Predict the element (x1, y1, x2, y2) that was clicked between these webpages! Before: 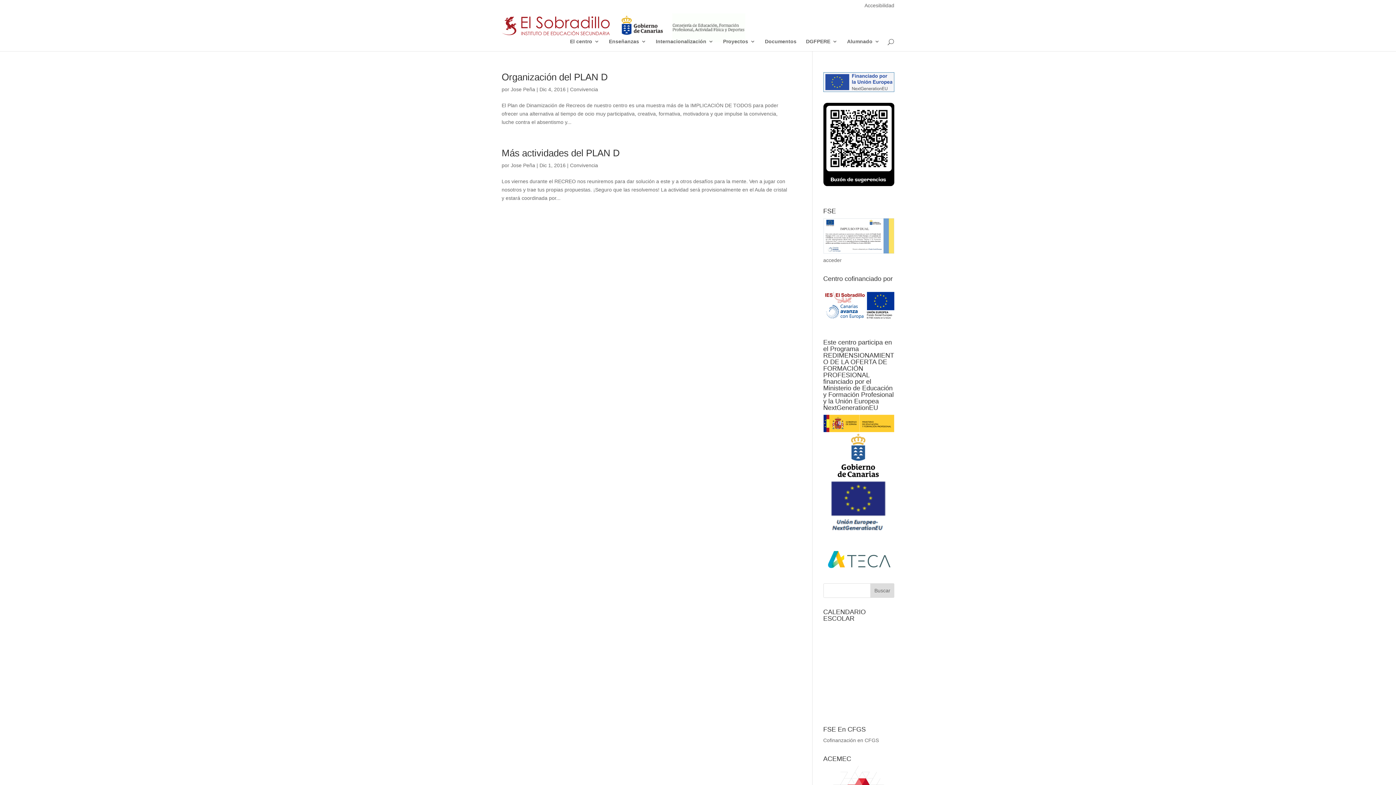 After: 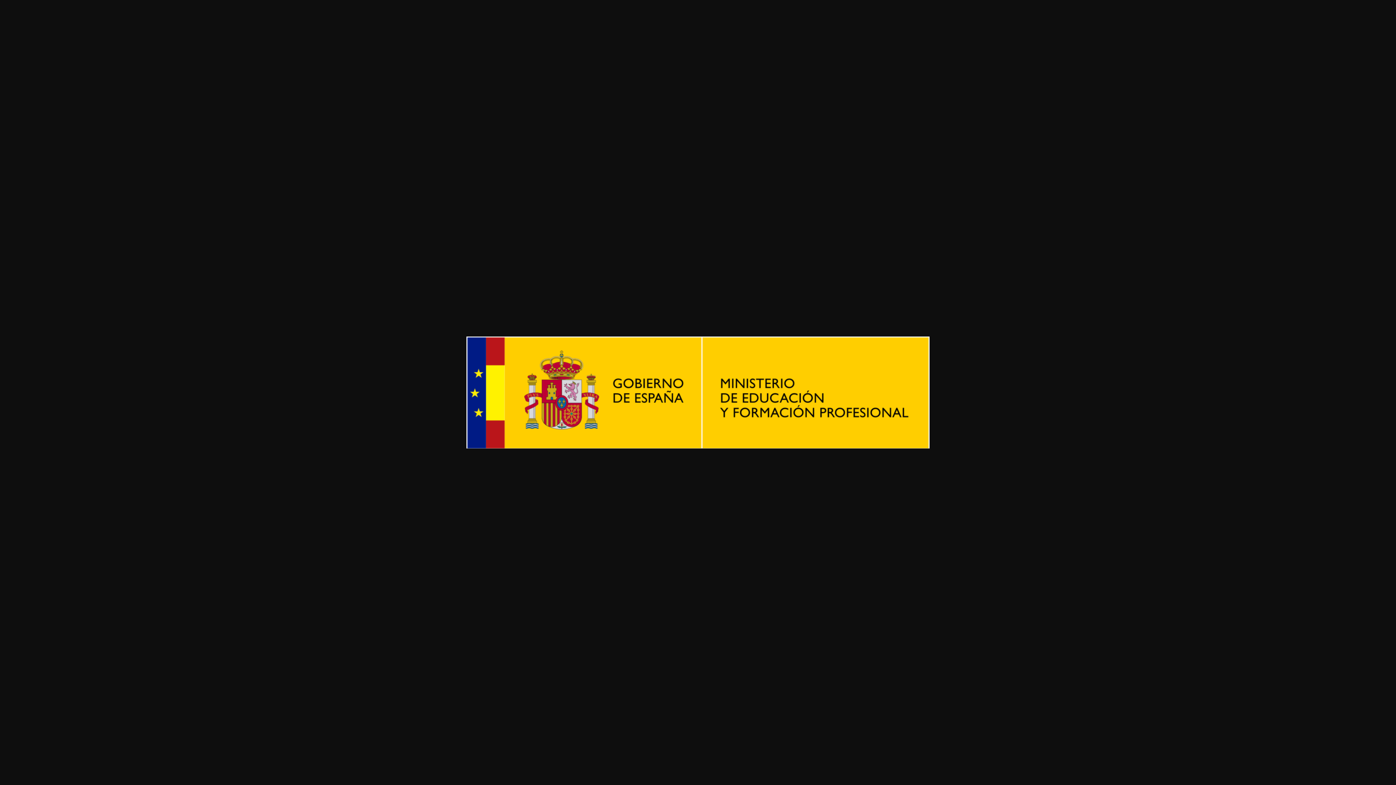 Action: bbox: (823, 415, 894, 432)